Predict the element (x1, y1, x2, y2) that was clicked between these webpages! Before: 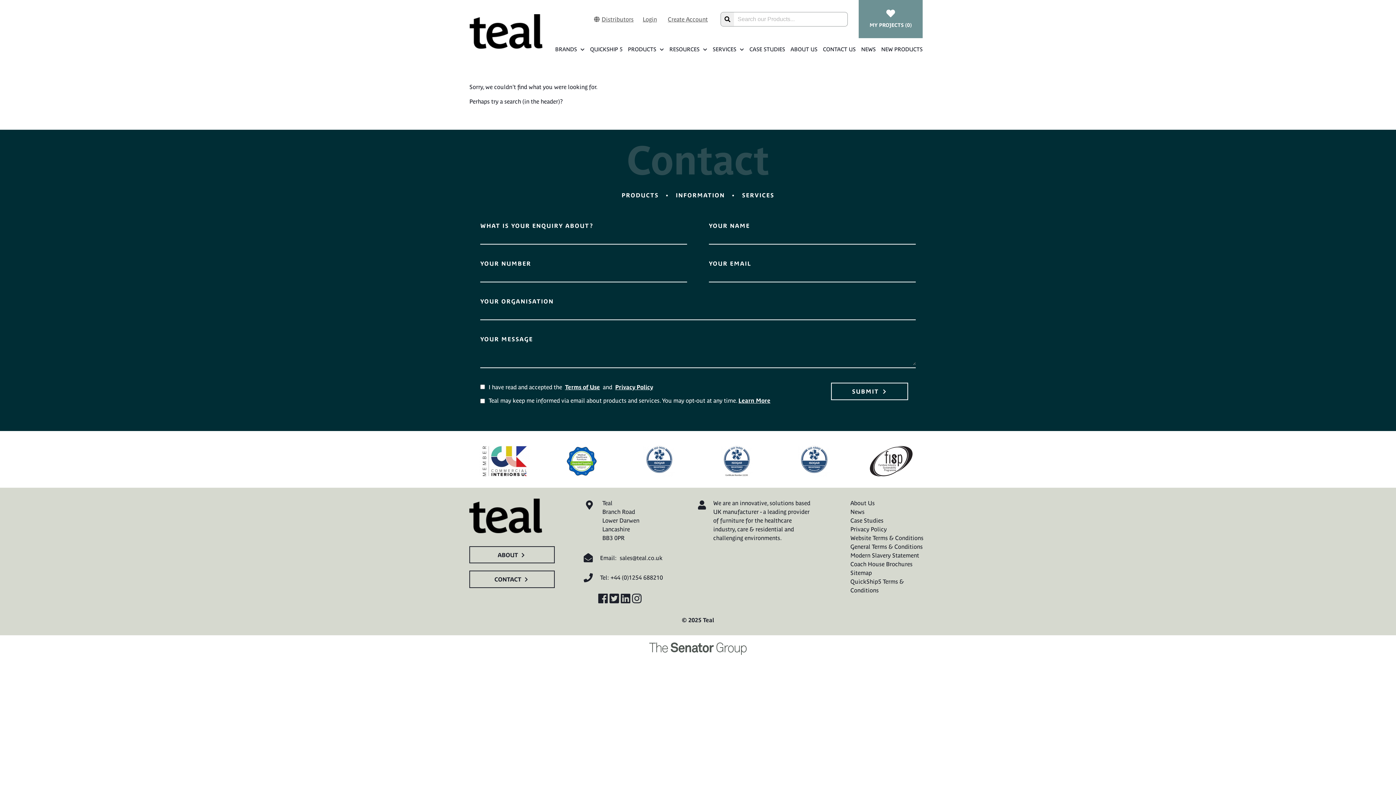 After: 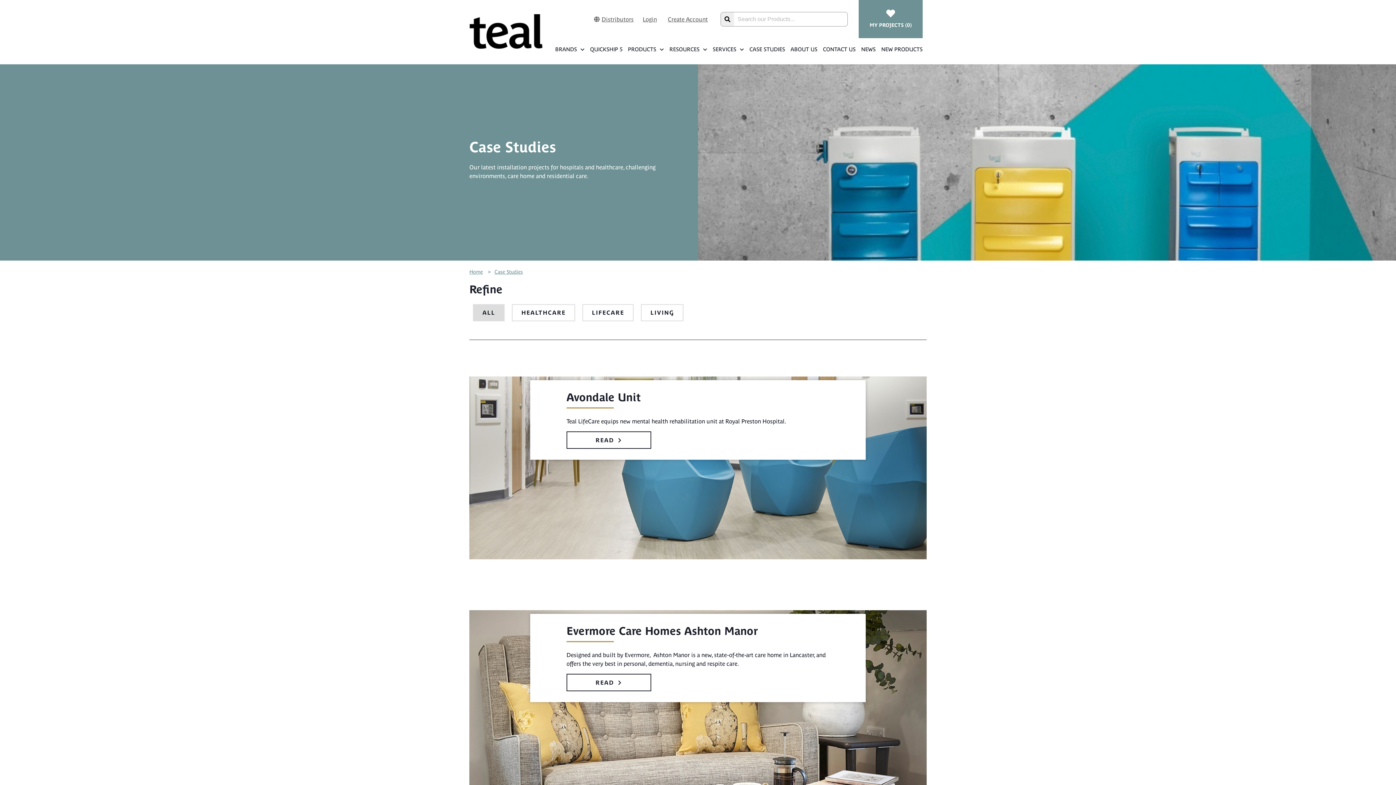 Action: label: Case Studies bbox: (850, 516, 926, 525)